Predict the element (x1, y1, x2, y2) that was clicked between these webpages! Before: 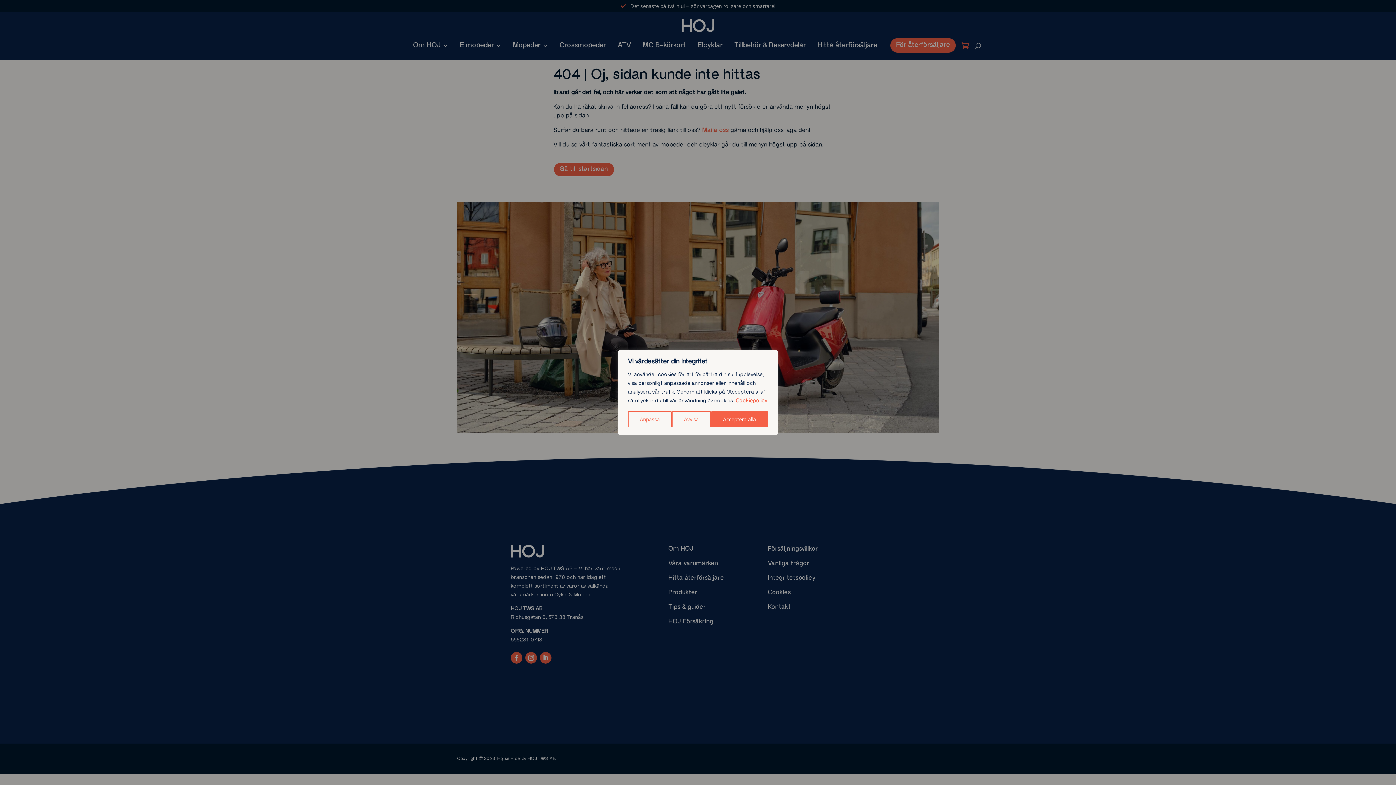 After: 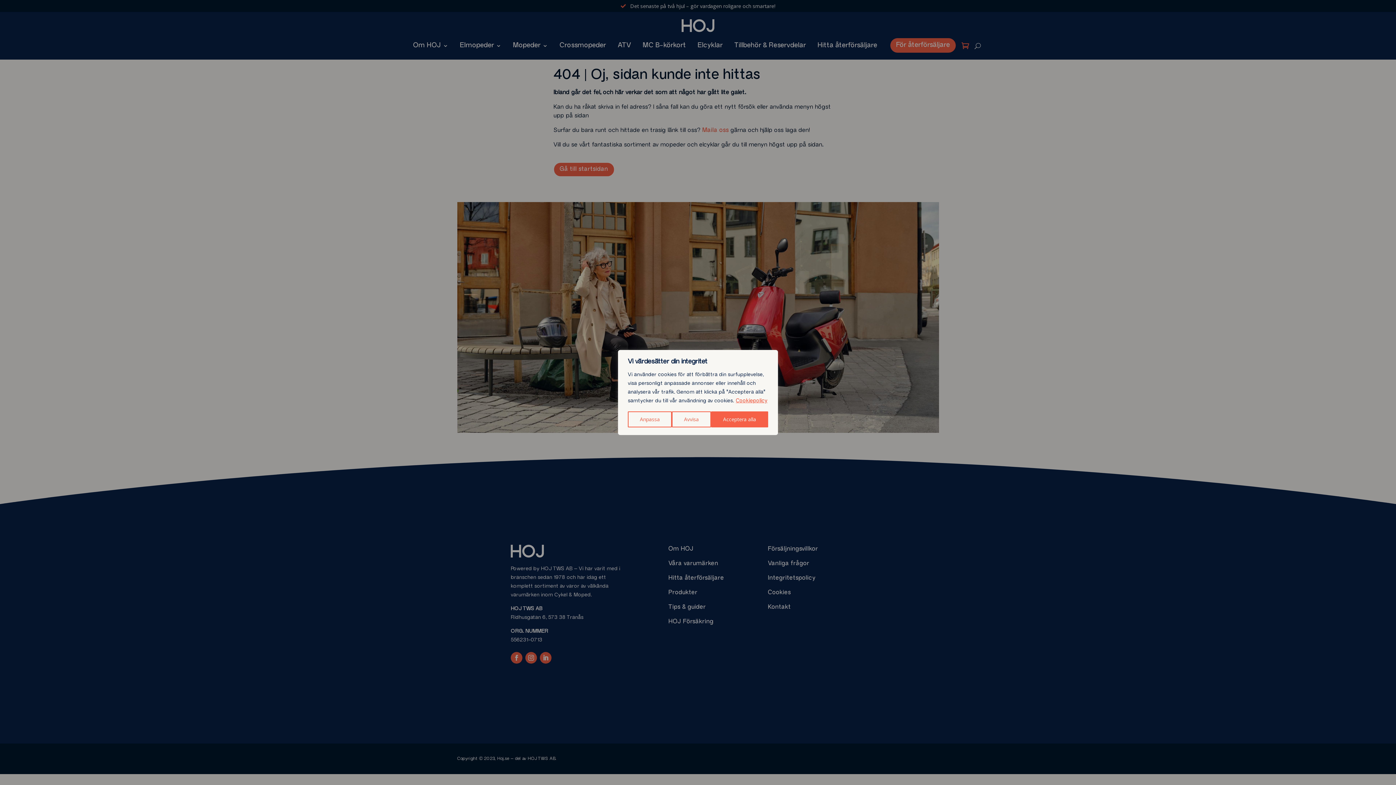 Action: label: Cookiepolicy bbox: (735, 398, 768, 404)